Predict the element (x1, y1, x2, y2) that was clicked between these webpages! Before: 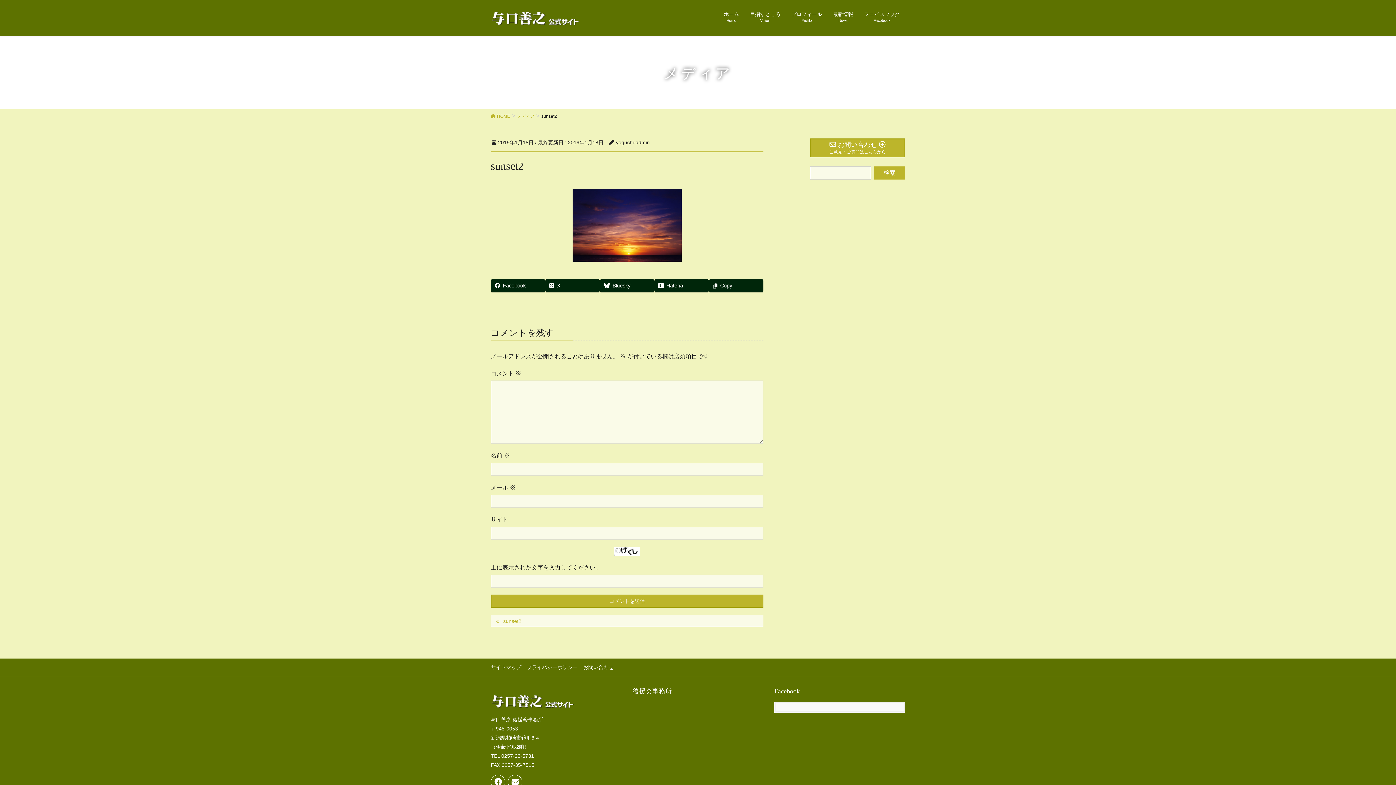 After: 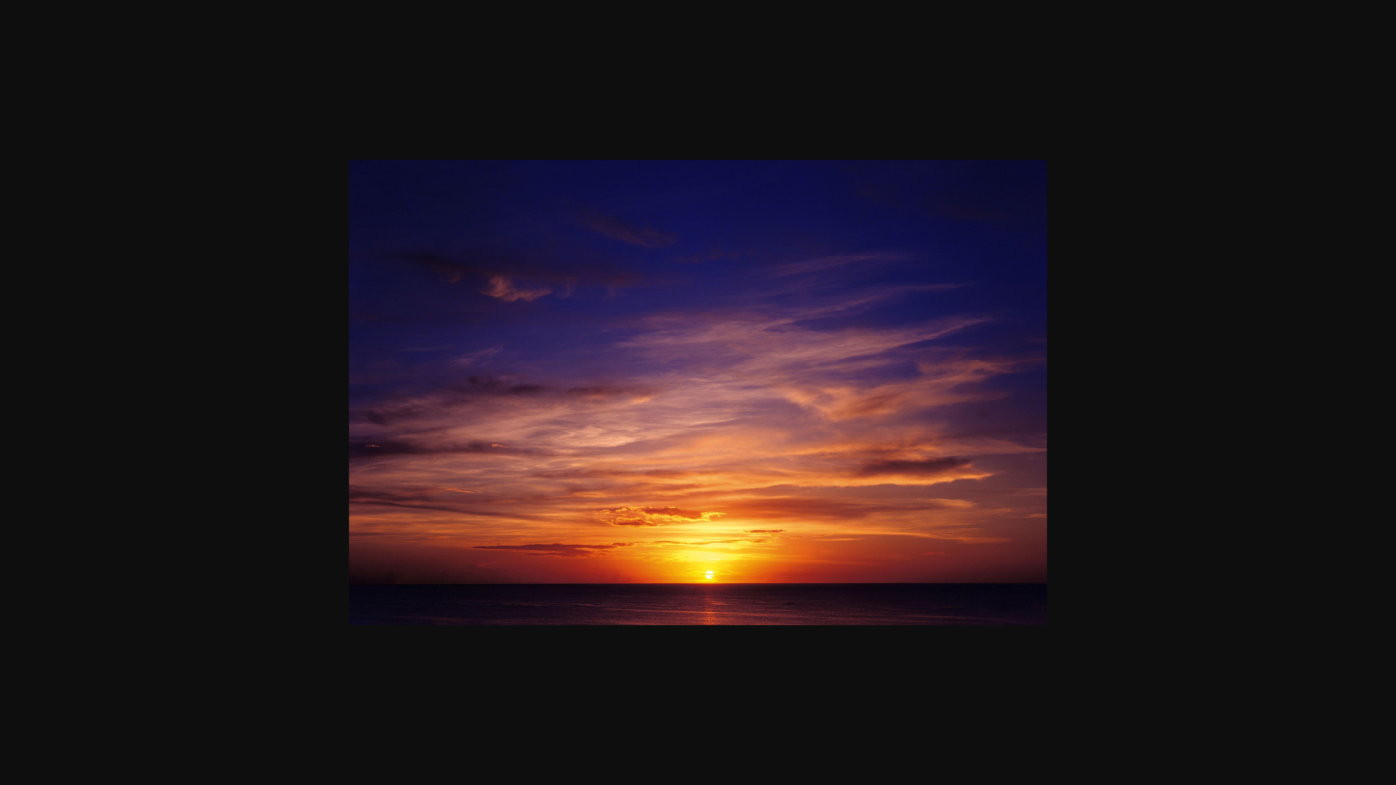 Action: bbox: (490, 189, 763, 261)